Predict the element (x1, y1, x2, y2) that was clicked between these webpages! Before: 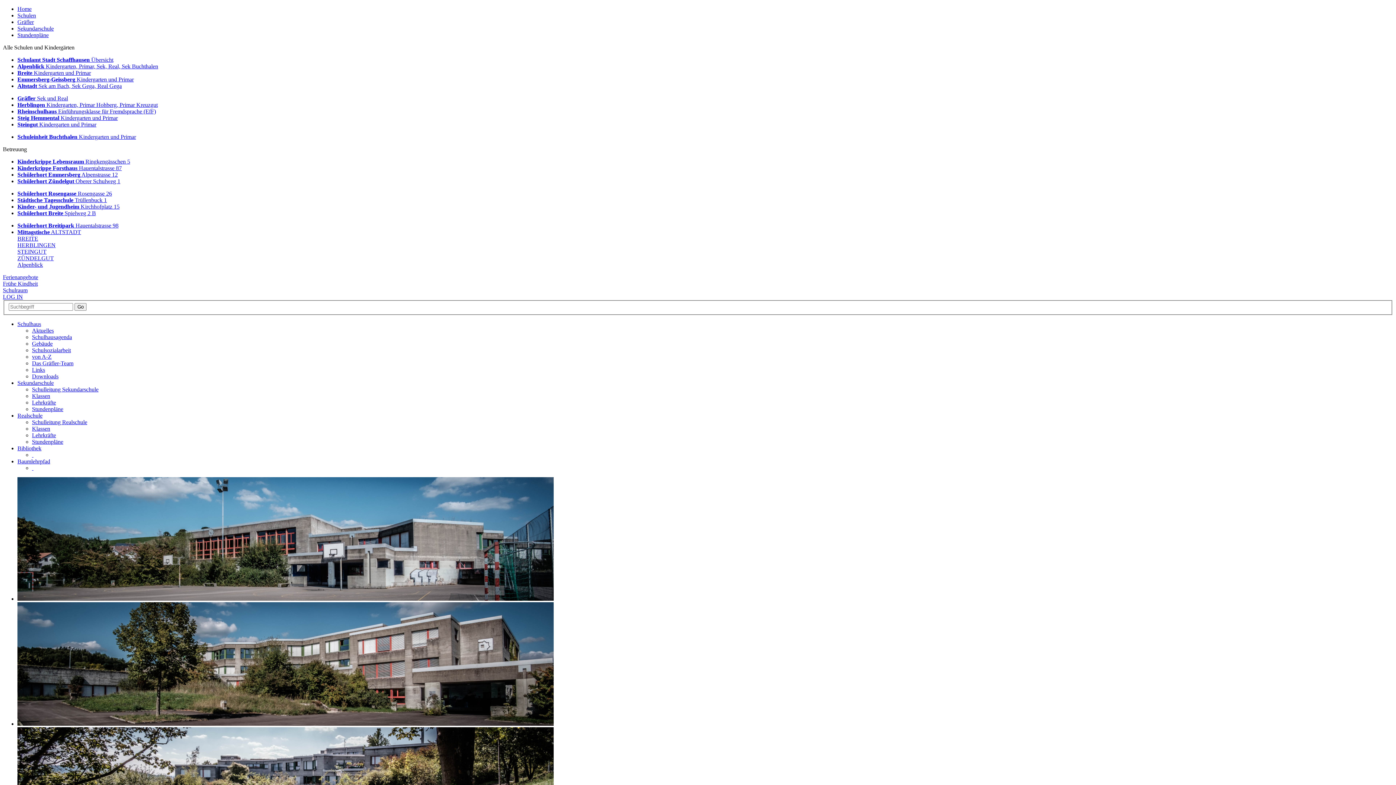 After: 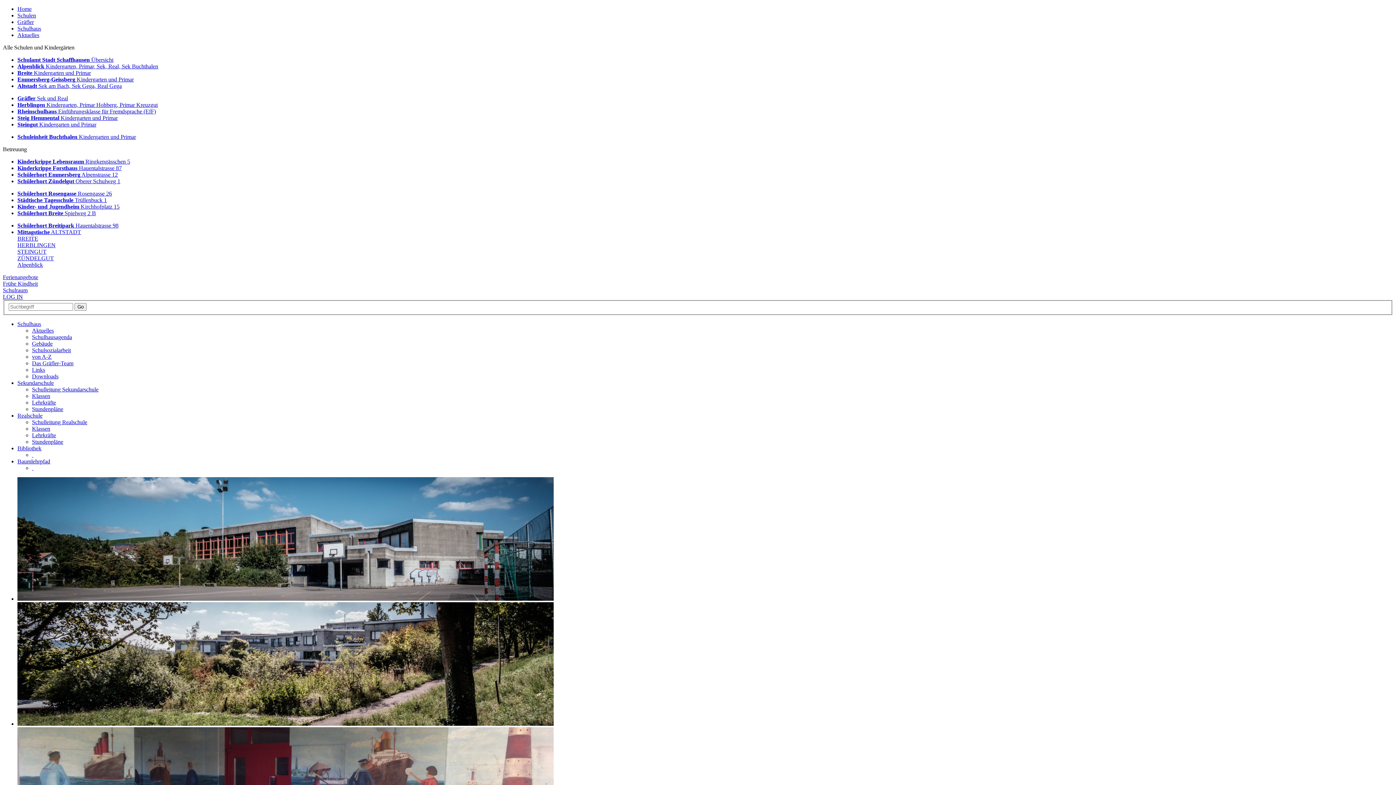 Action: label: Schulen bbox: (17, 12, 36, 18)